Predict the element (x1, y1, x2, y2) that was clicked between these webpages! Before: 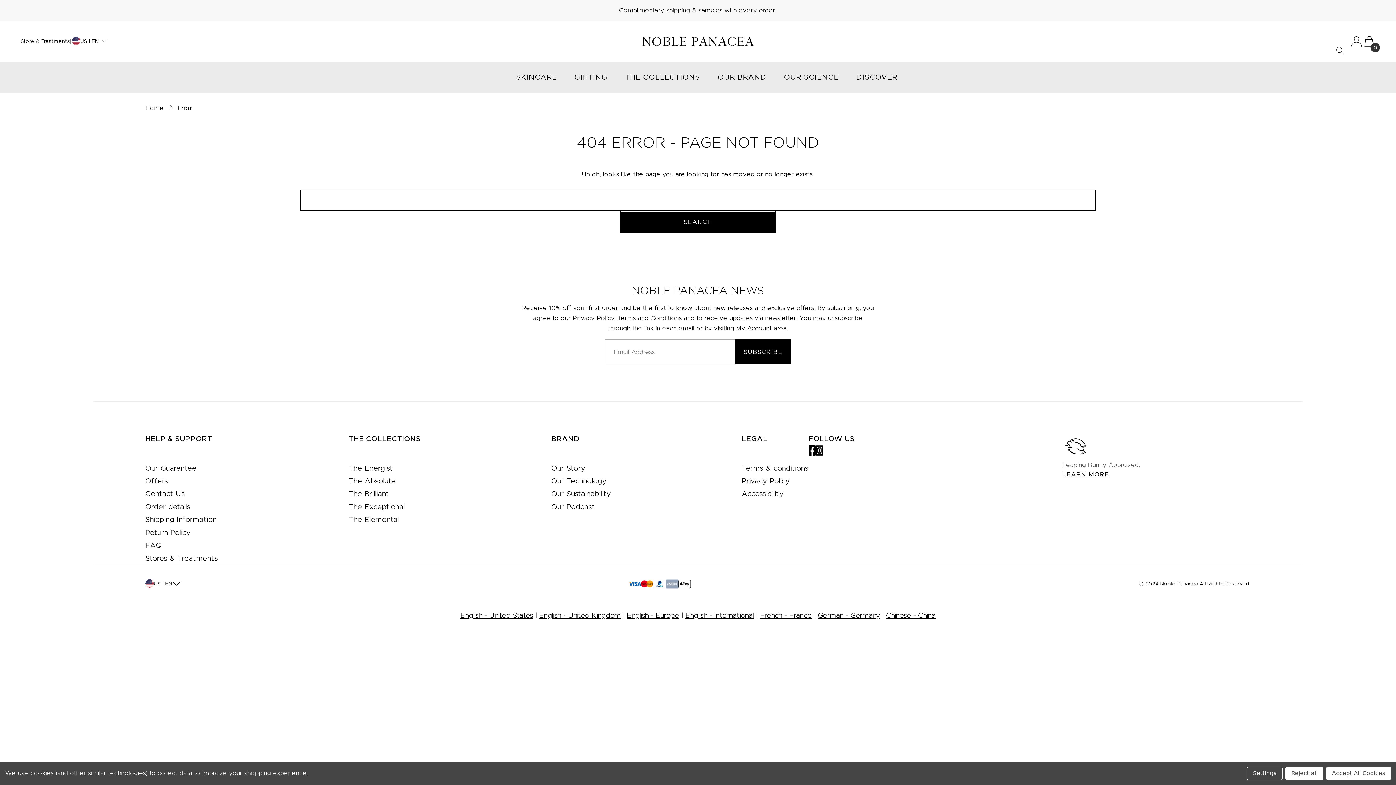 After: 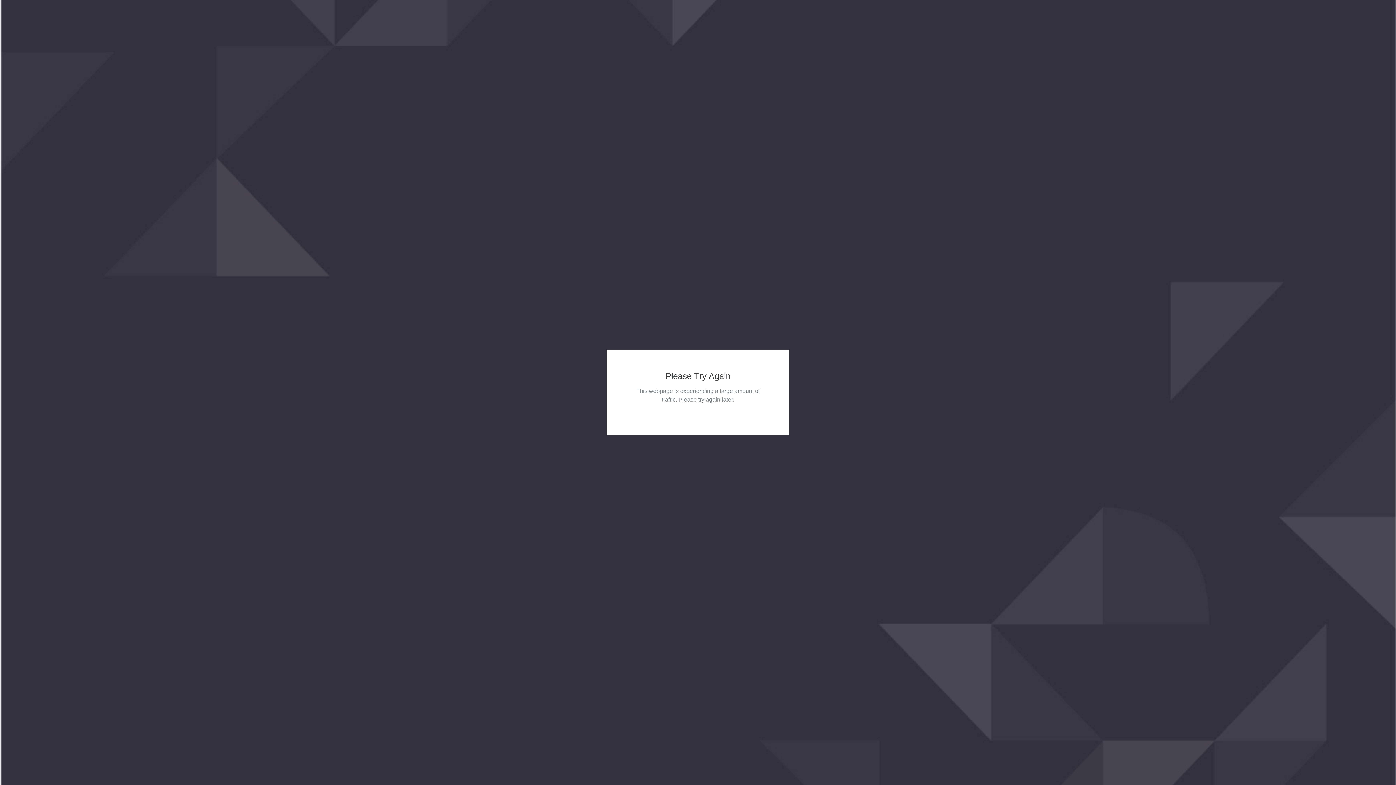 Action: label: DISCOVER bbox: (847, 62, 906, 91)